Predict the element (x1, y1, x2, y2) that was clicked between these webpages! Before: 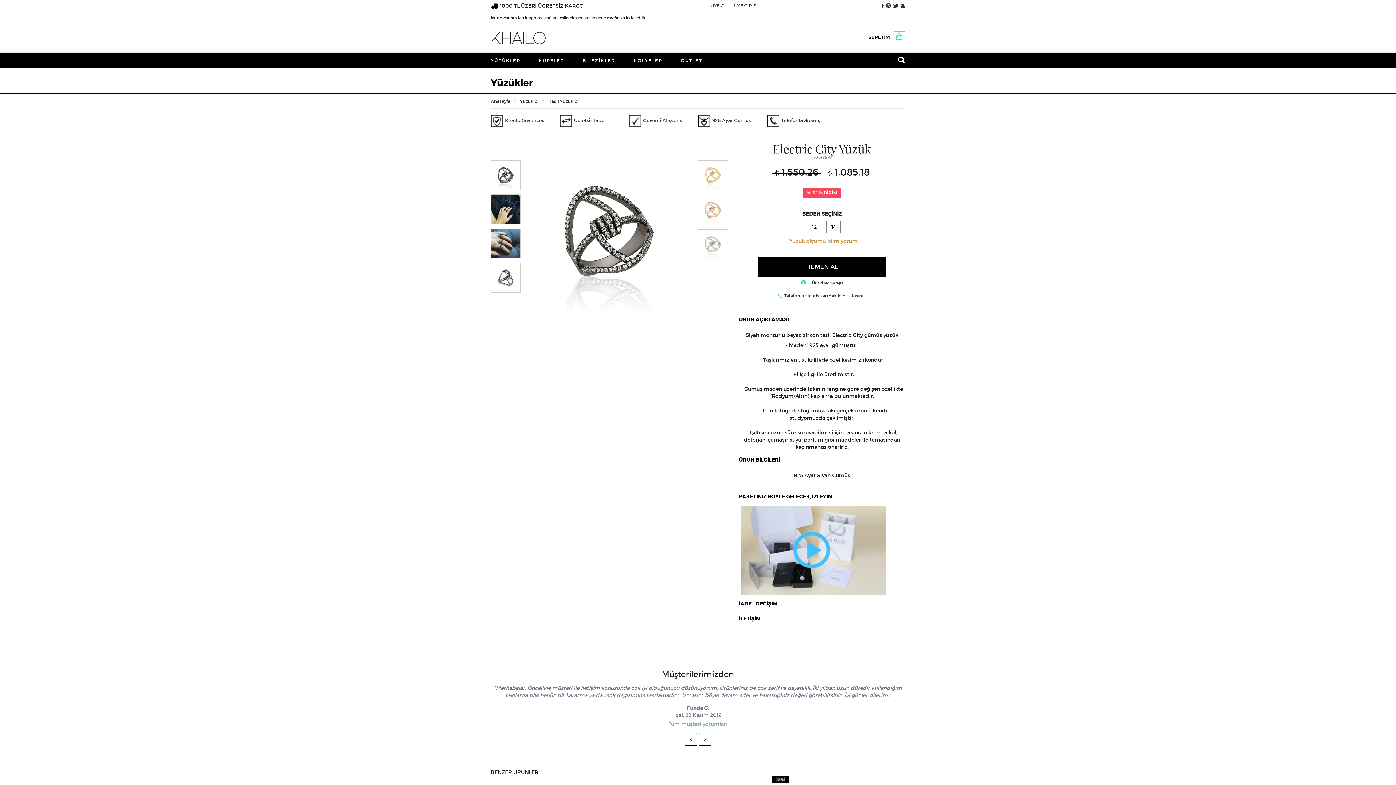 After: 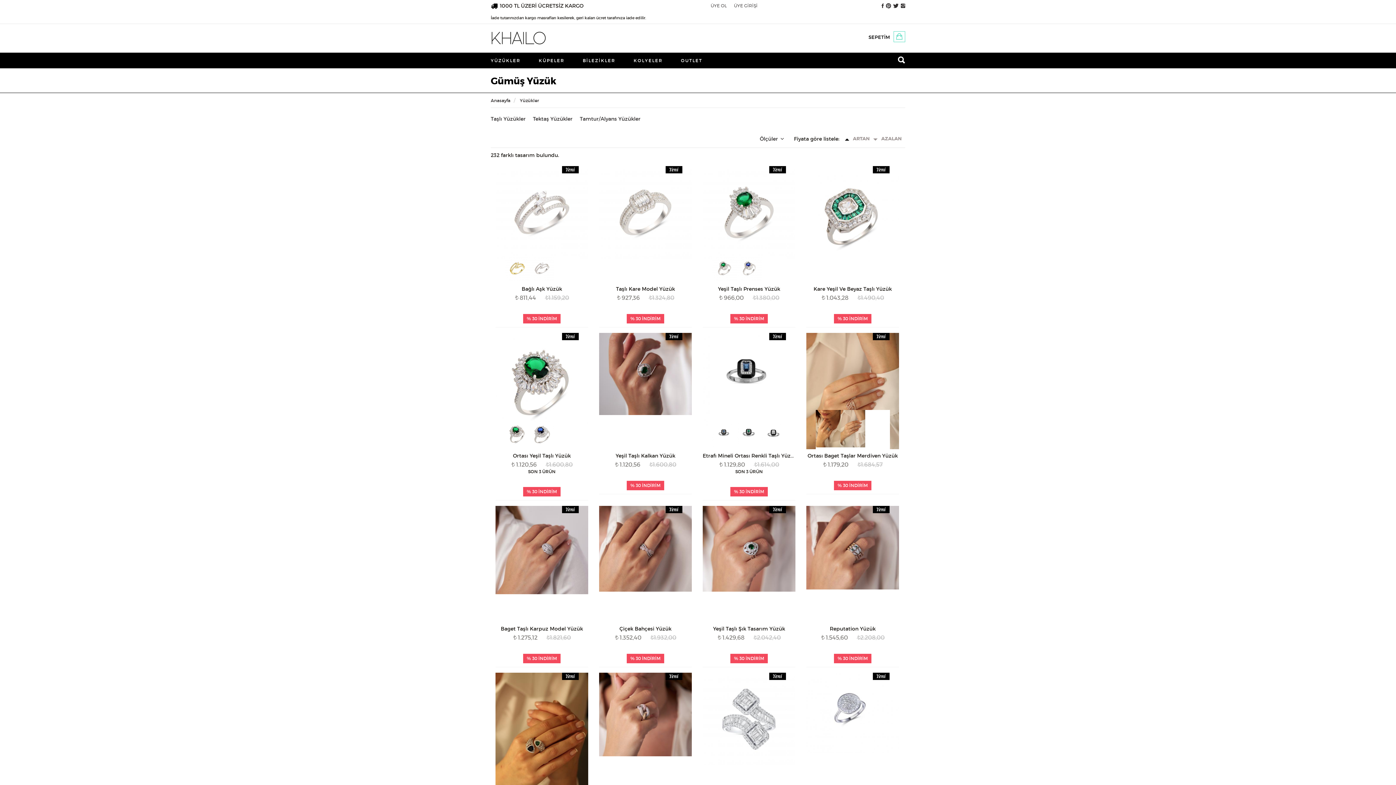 Action: bbox: (490, 52, 529, 68) label: YÜZÜKLER